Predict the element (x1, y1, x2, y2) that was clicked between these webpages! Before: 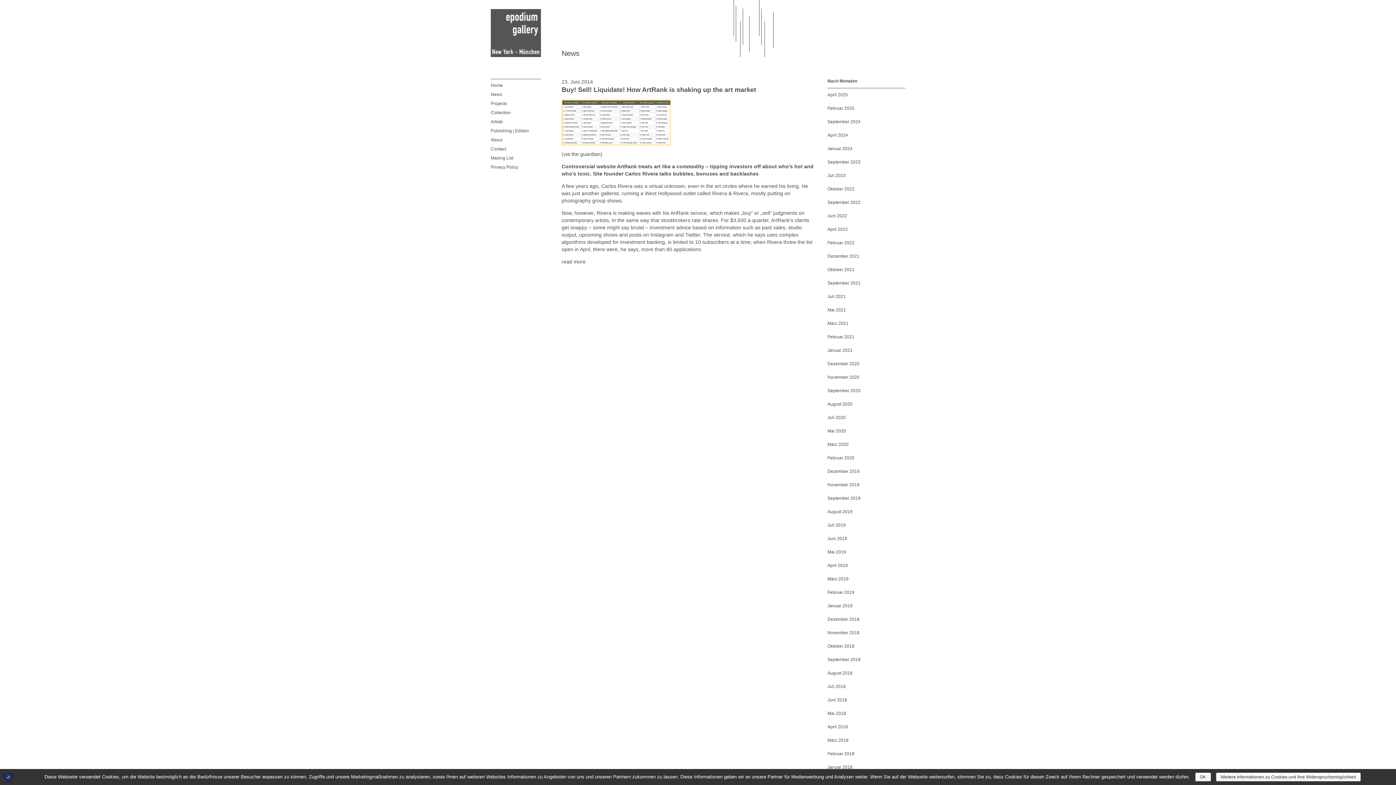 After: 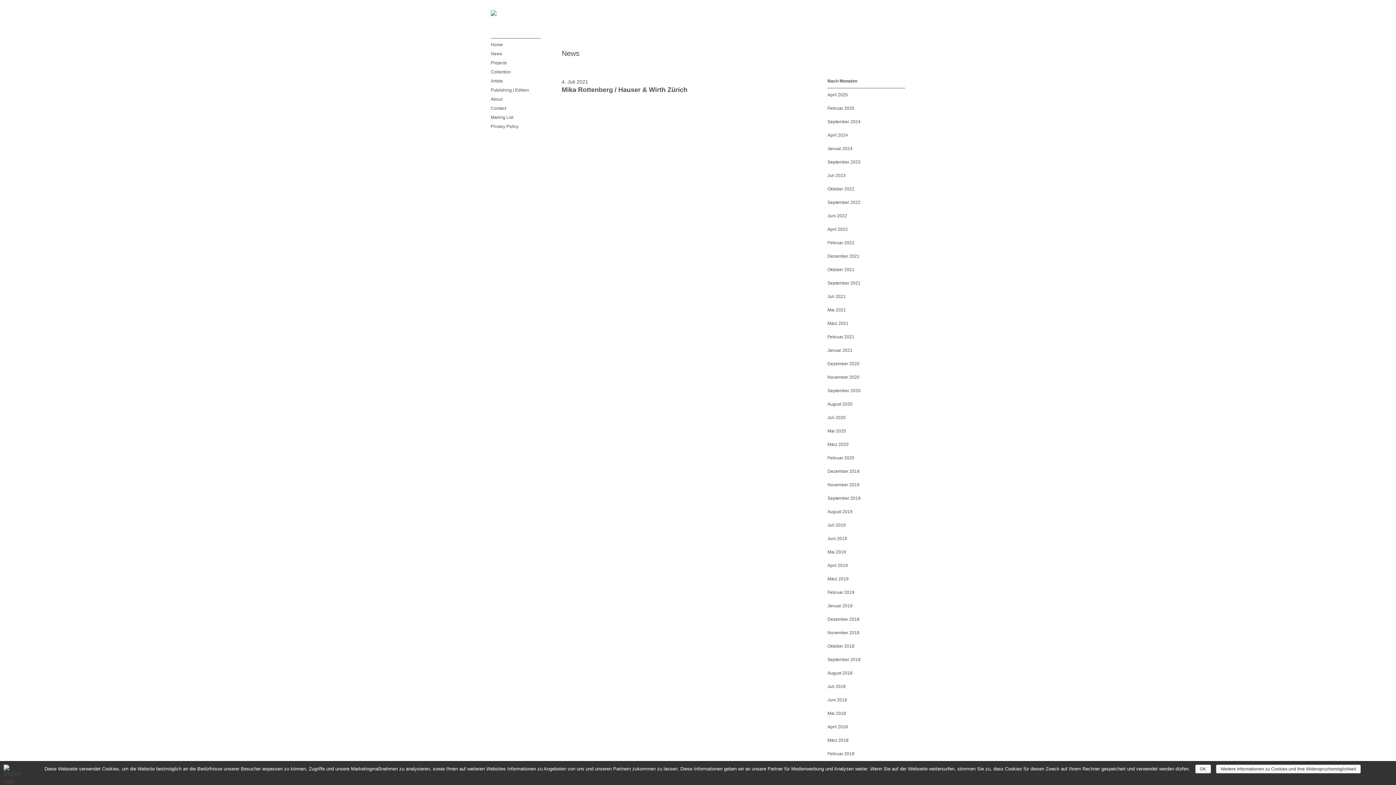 Action: label: Juli 2021 bbox: (827, 294, 845, 299)